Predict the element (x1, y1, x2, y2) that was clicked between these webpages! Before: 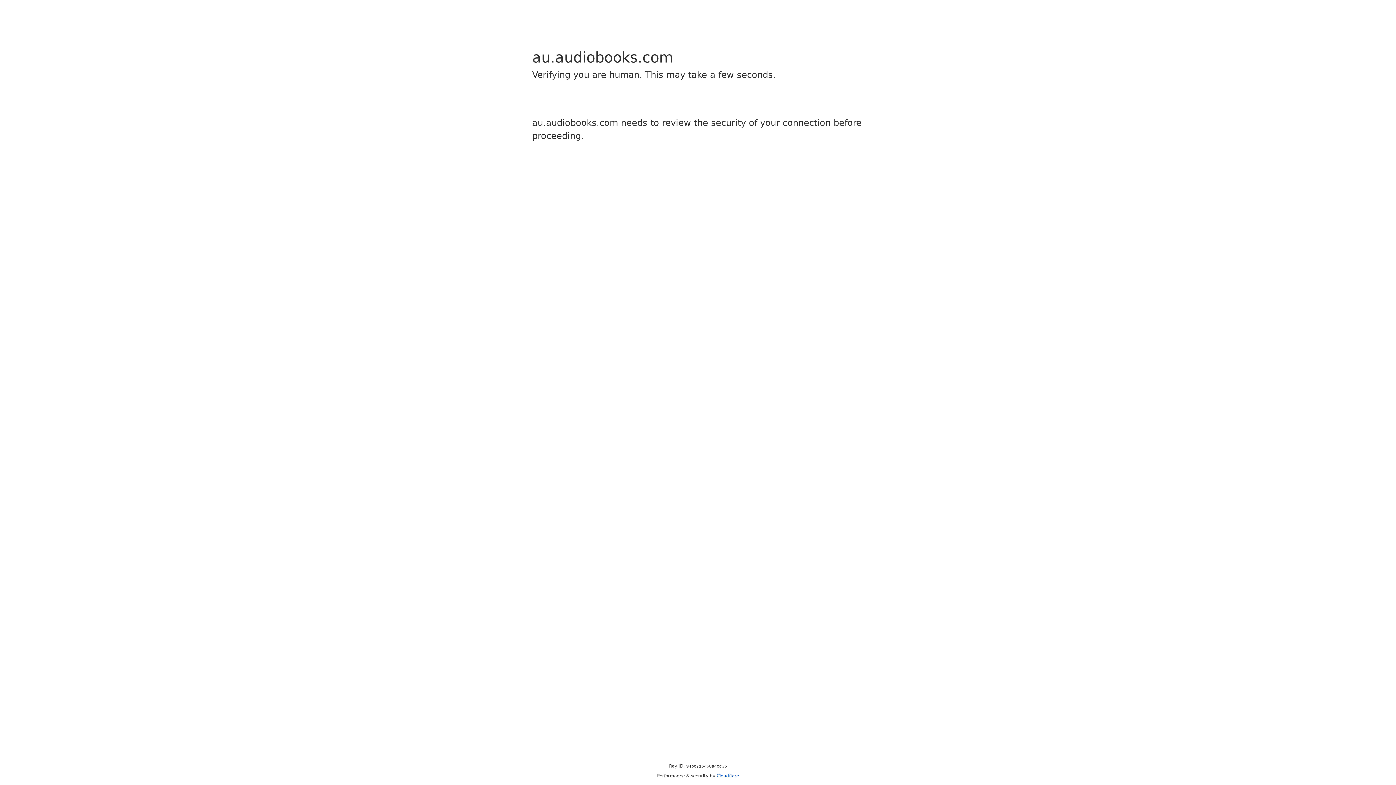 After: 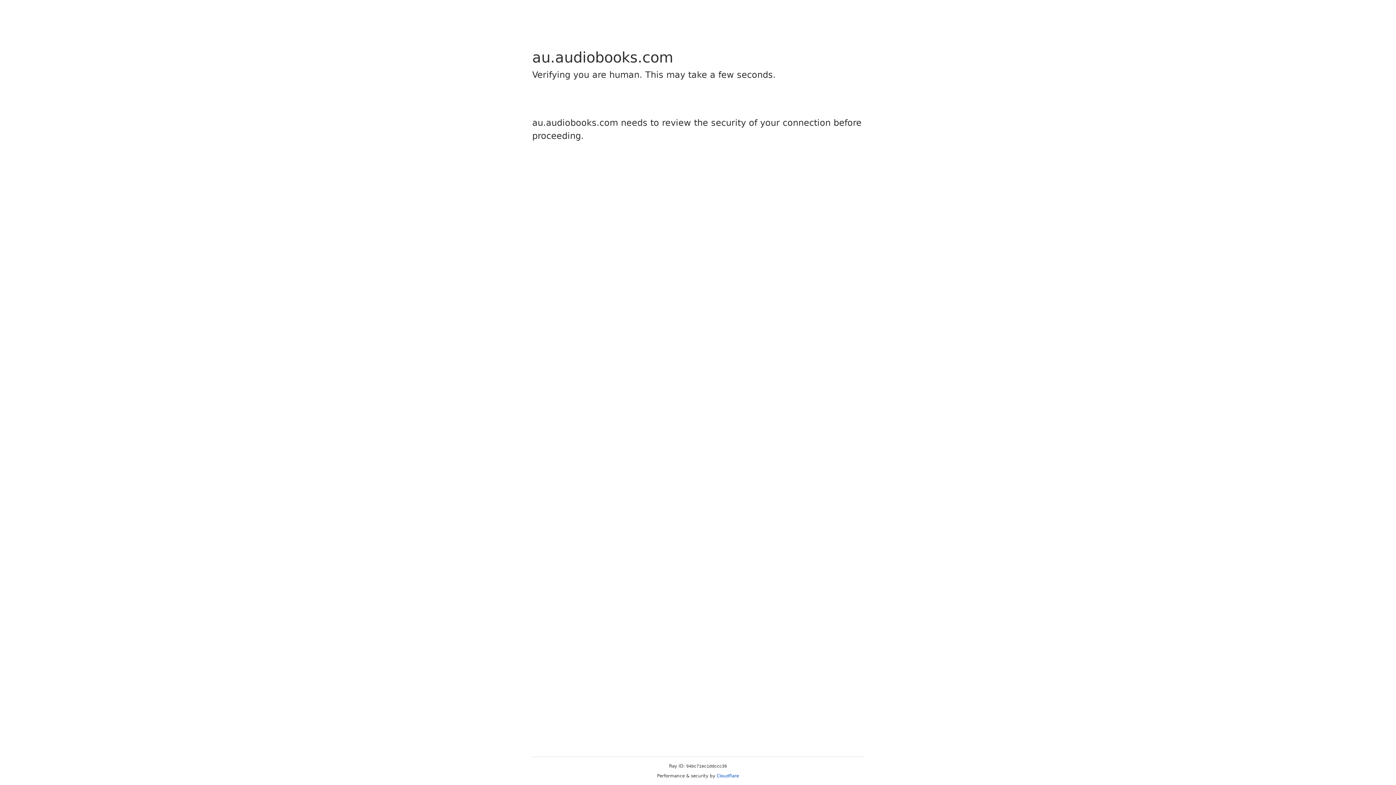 Action: bbox: (716, 773, 739, 778) label: Cloudflare